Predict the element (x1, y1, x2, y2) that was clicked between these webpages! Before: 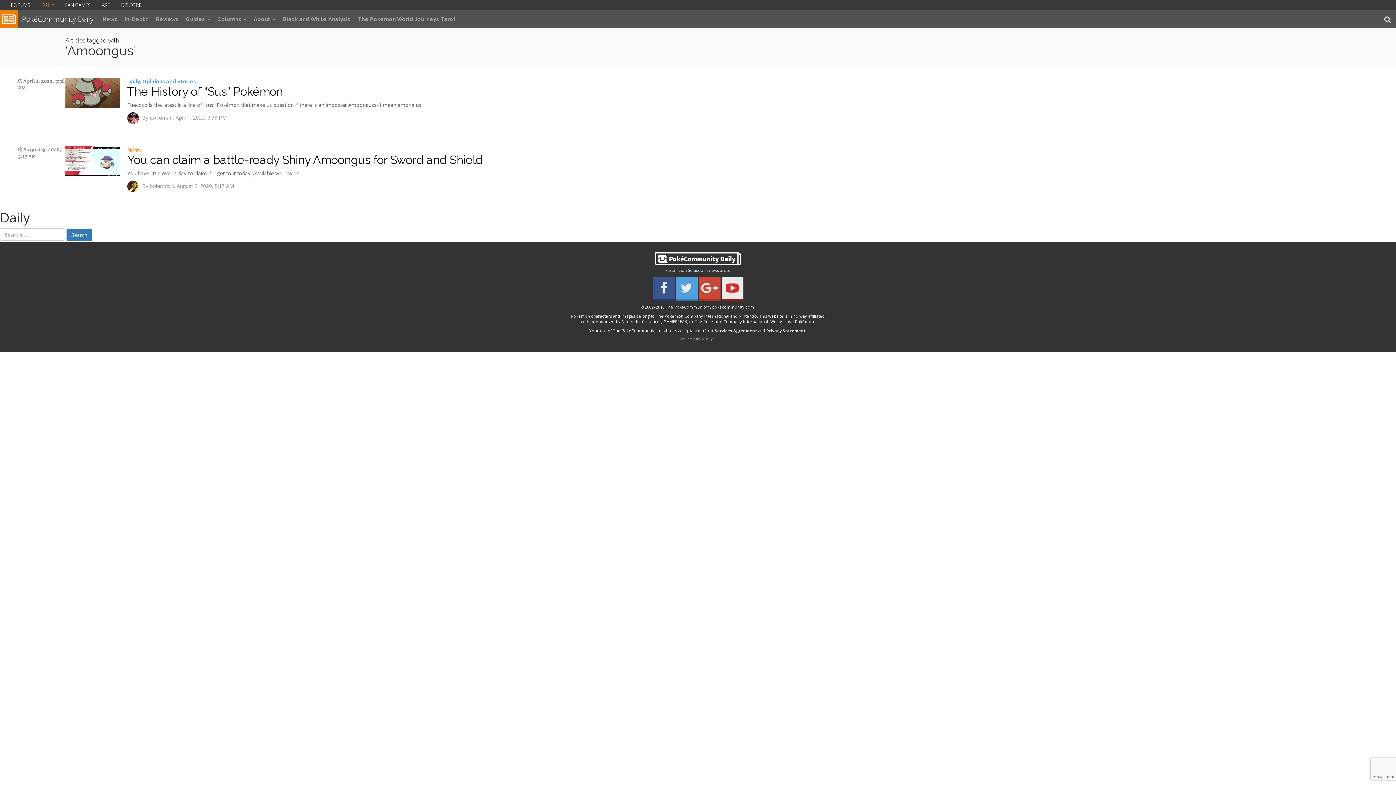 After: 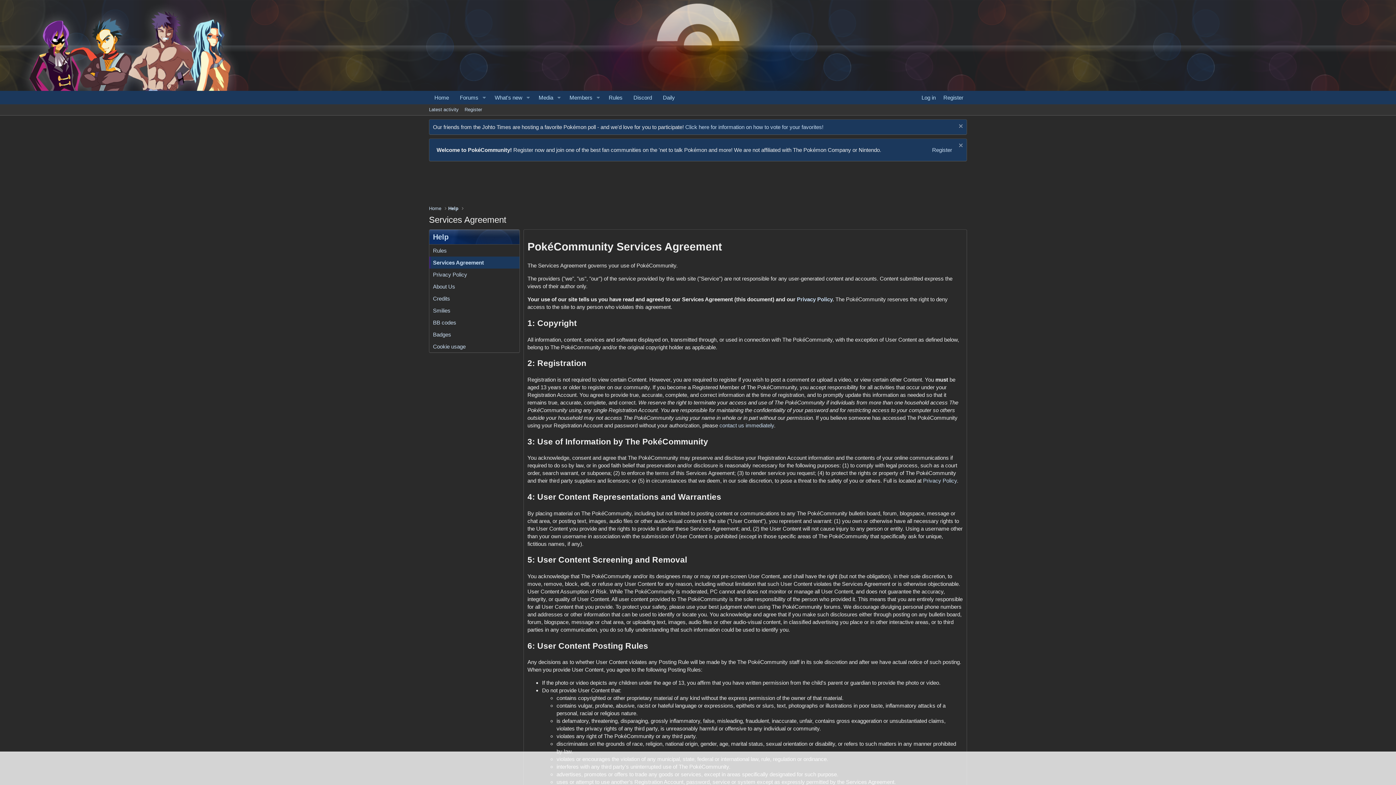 Action: label: Services Agreement bbox: (714, 328, 757, 333)